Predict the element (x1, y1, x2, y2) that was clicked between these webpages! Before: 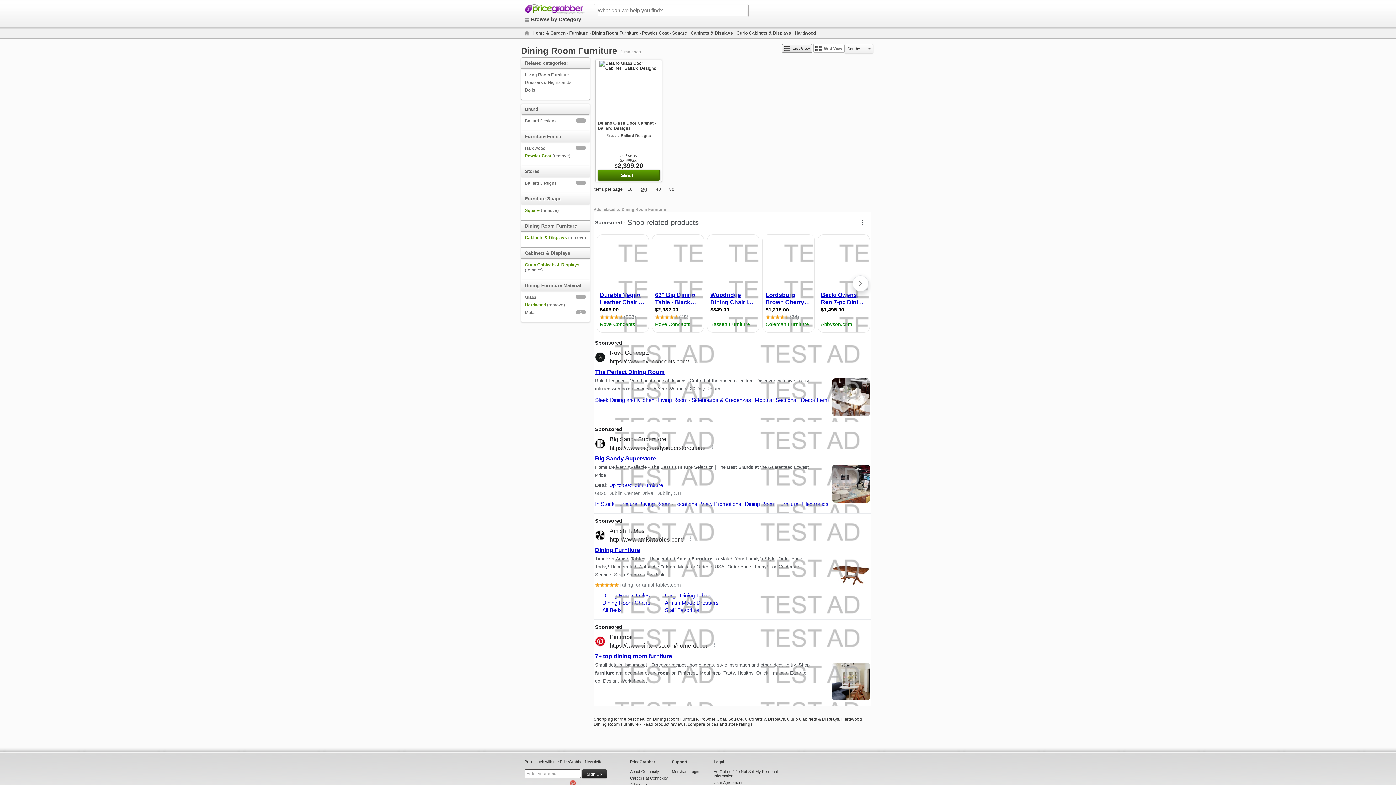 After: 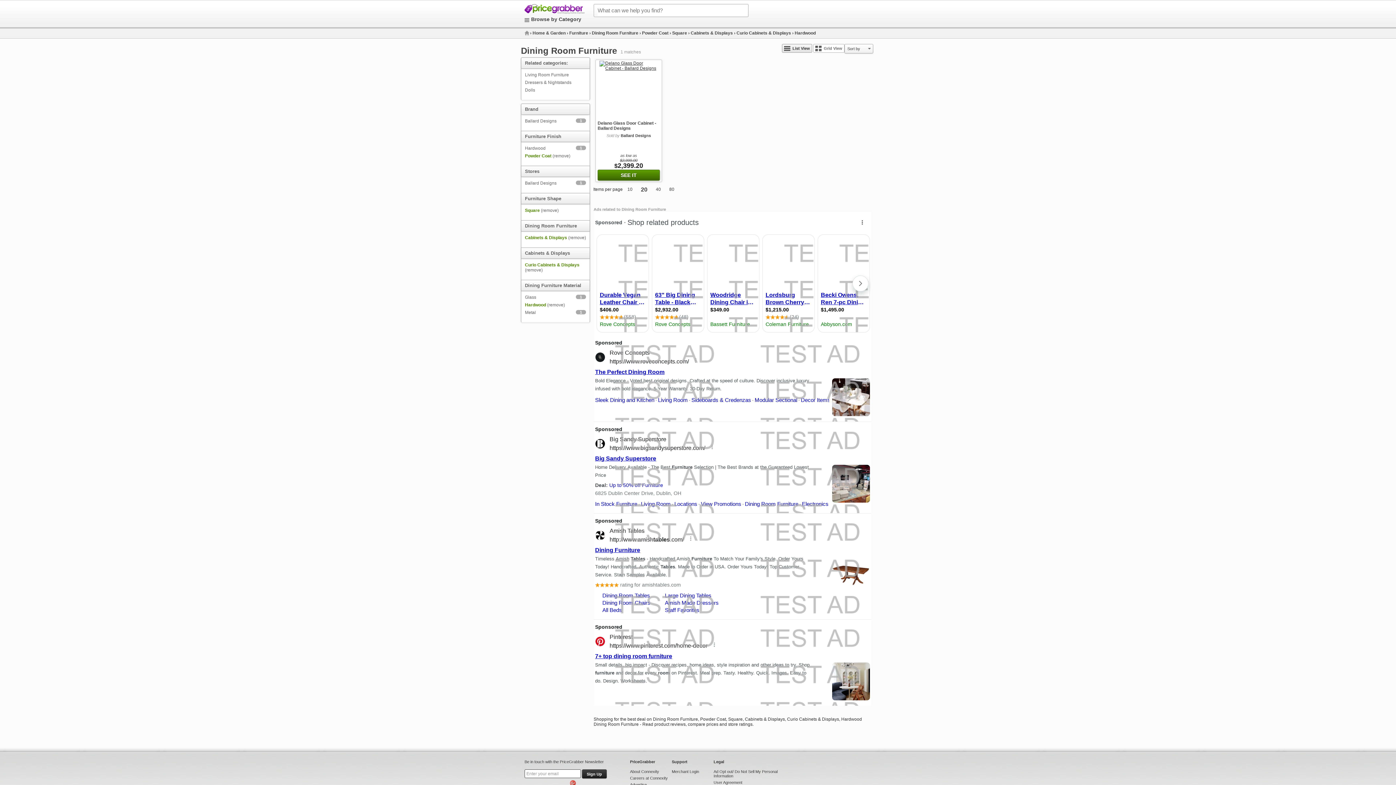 Action: bbox: (599, 60, 657, 70)